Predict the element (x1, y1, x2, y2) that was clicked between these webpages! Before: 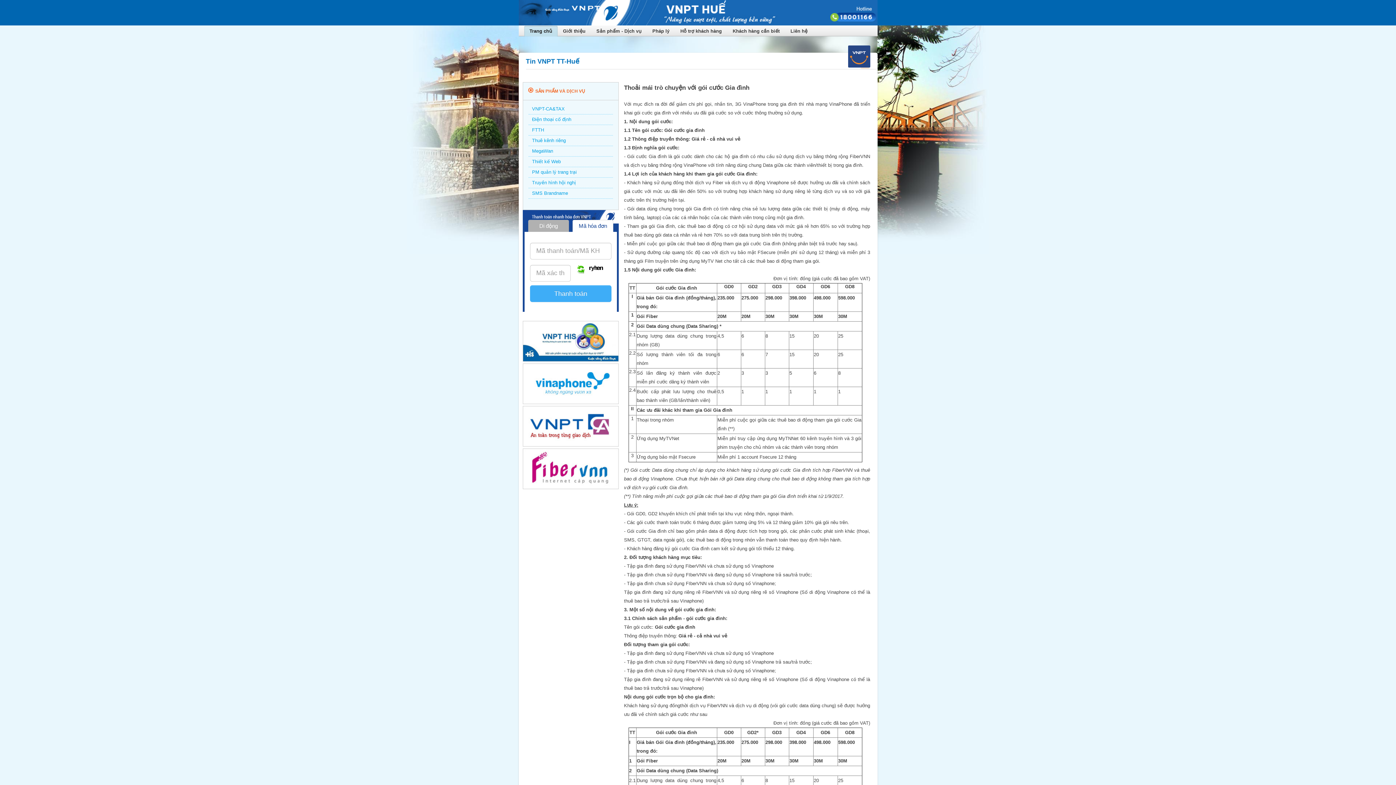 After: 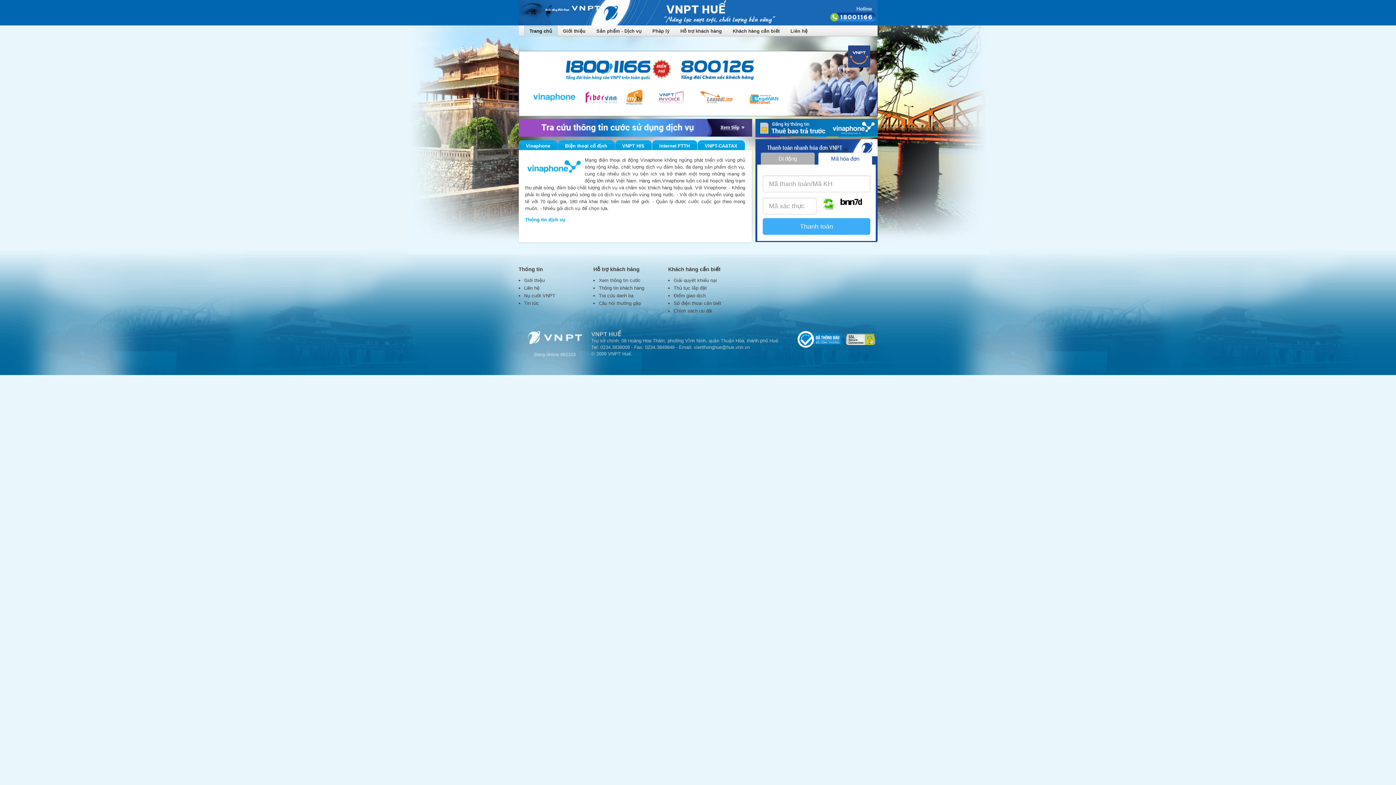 Action: bbox: (524, 25, 557, 36) label: Trang chủ